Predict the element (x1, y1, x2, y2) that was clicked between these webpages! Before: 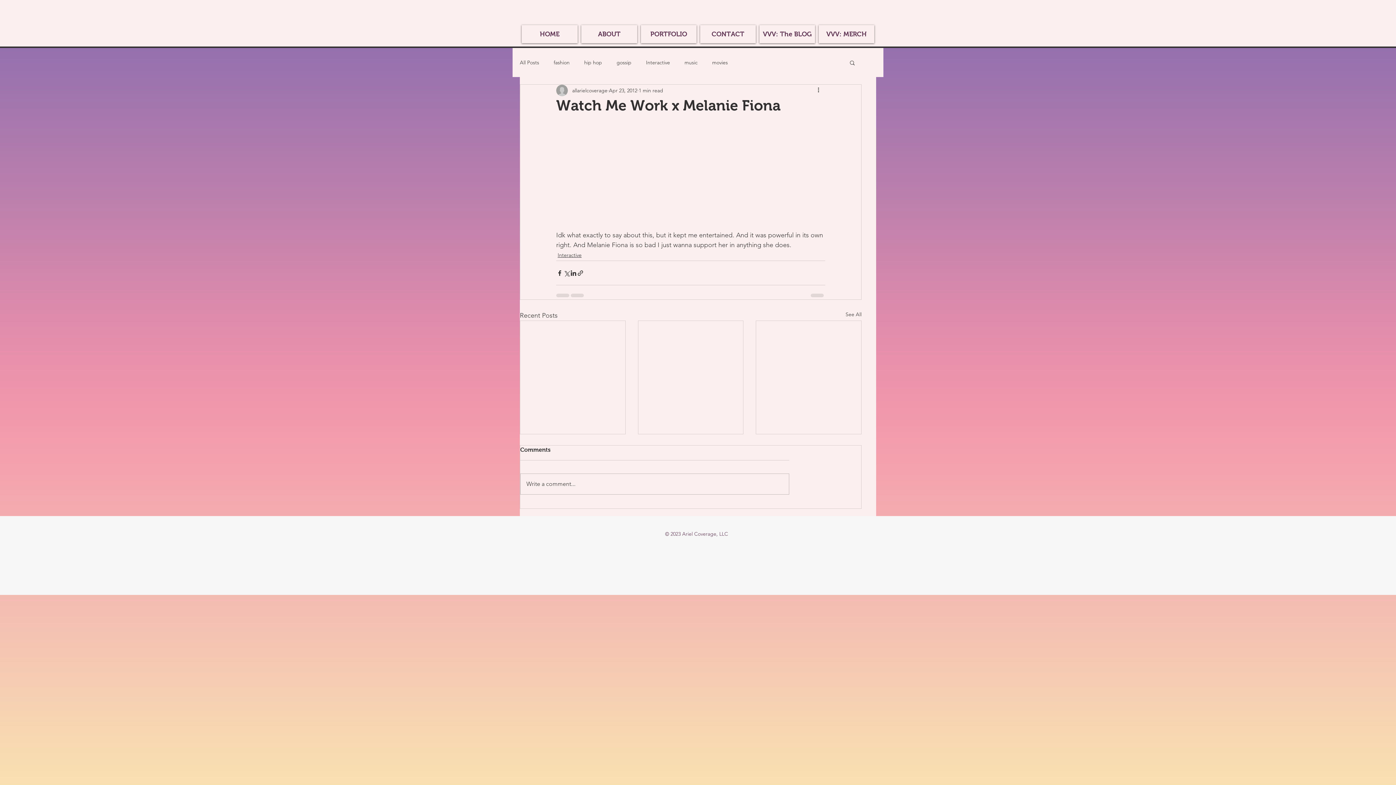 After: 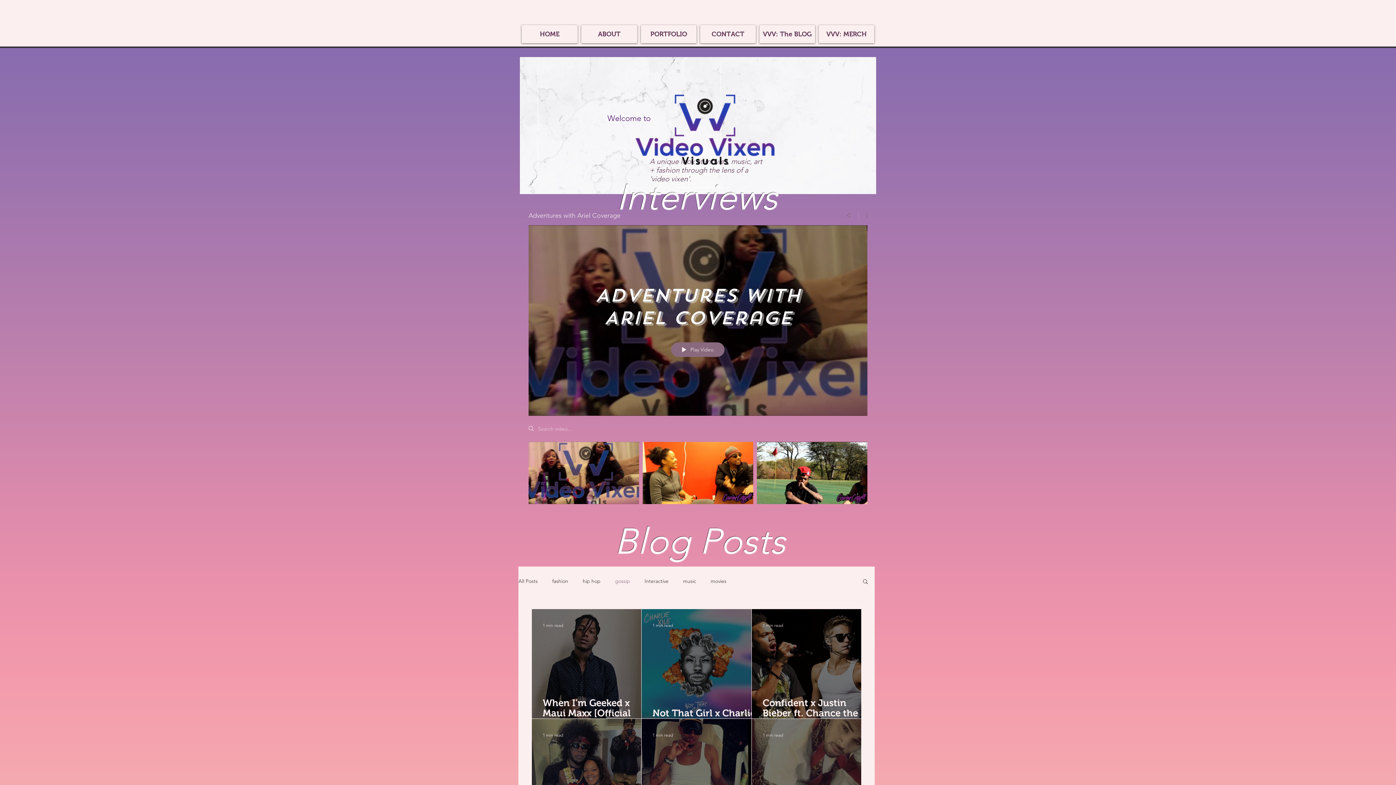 Action: label: gossip bbox: (616, 59, 631, 66)